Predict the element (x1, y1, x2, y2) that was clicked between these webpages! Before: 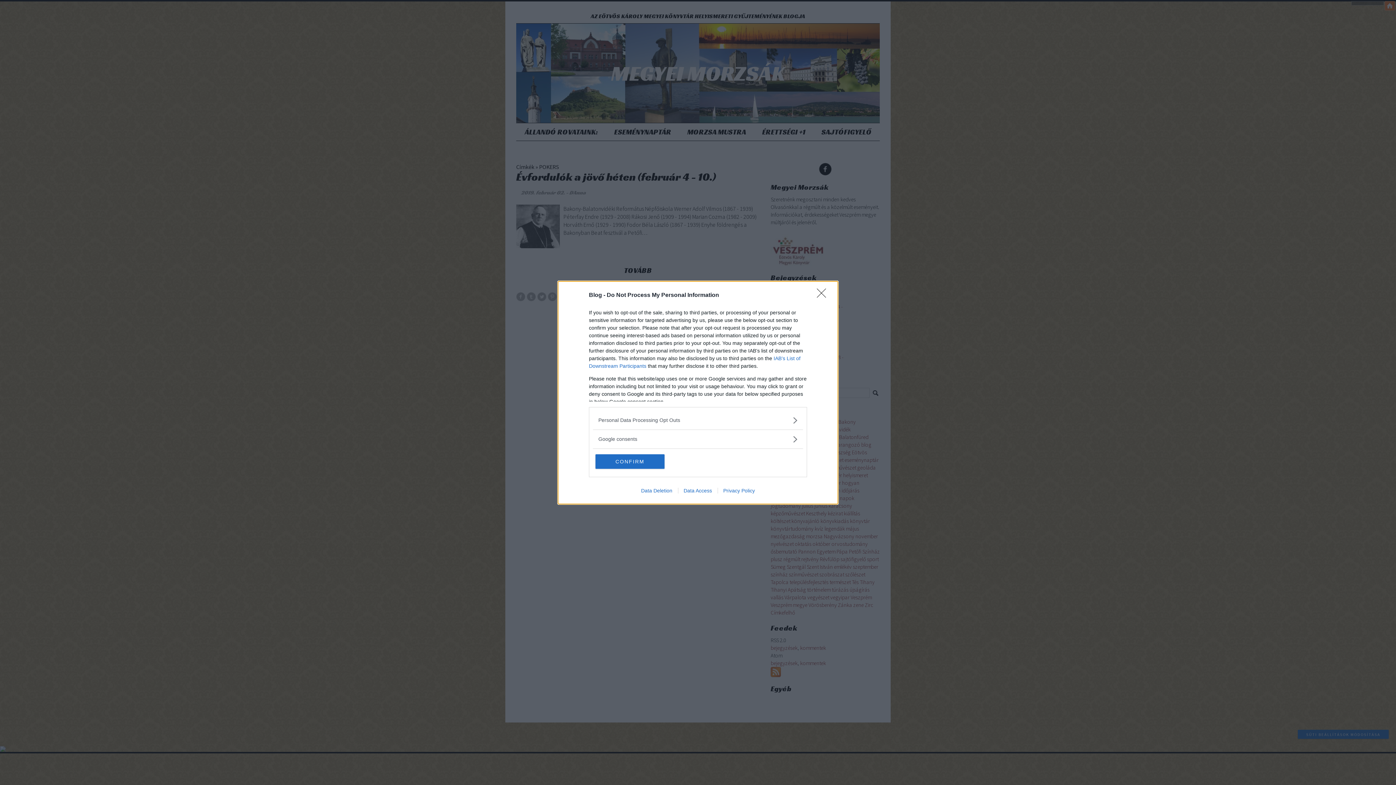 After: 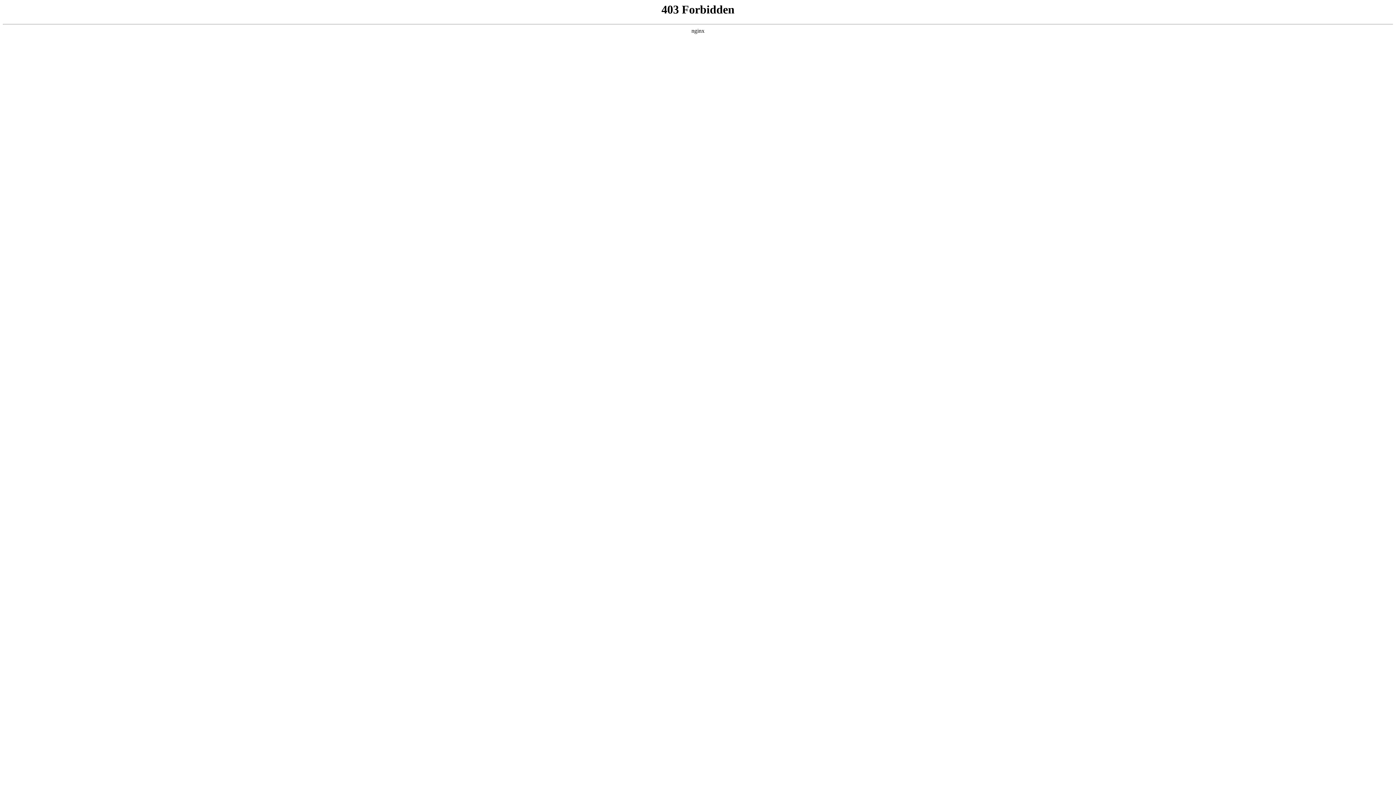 Action: label: Data Deletion bbox: (635, 487, 678, 493)